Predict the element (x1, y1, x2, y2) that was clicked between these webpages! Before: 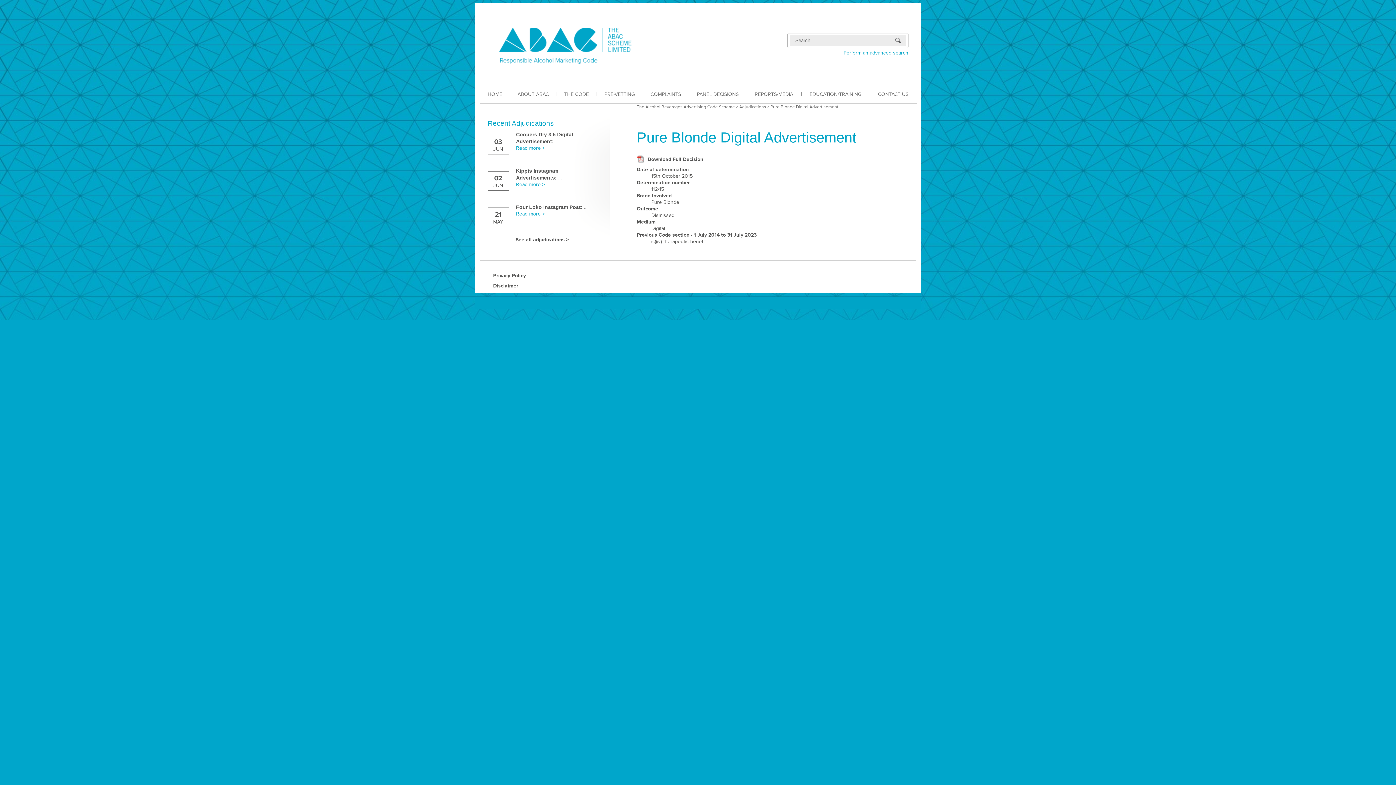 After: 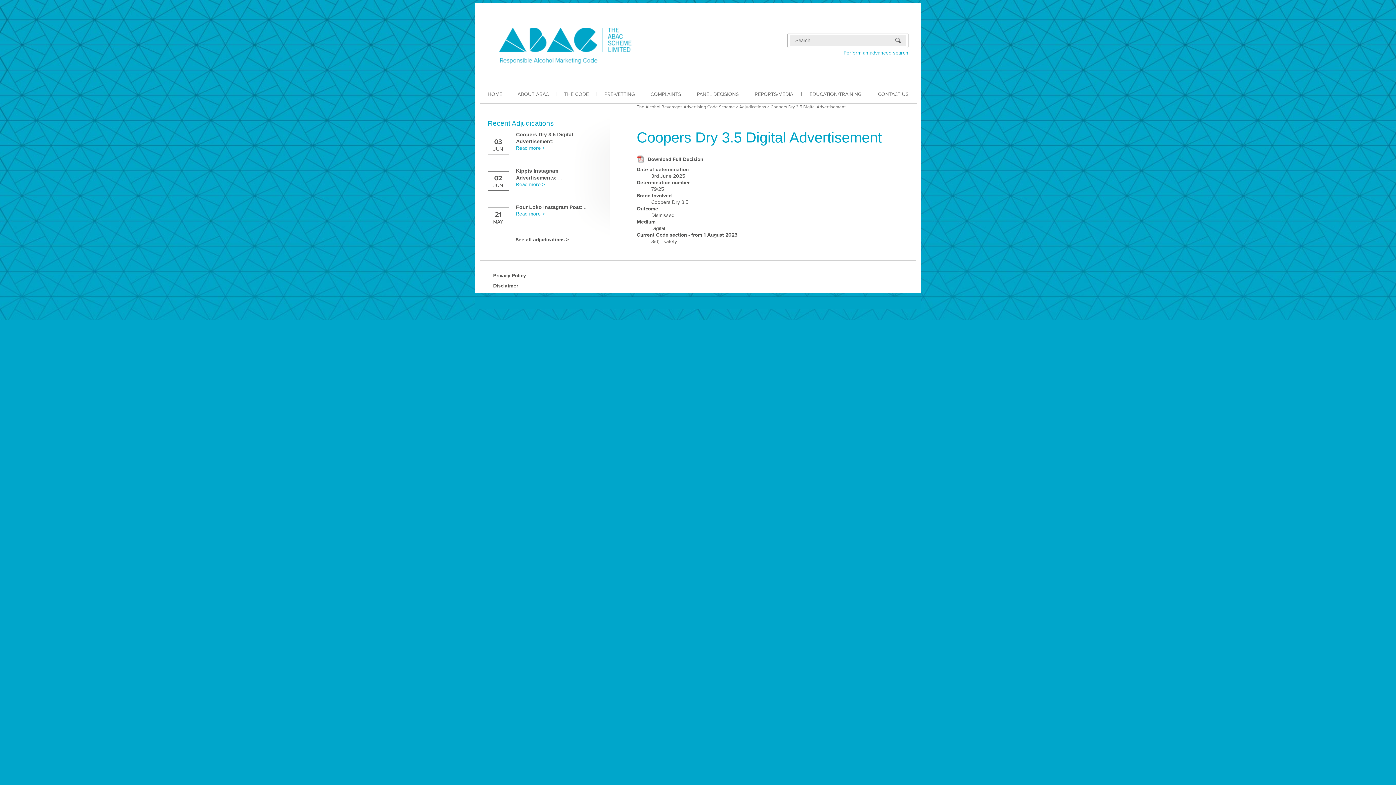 Action: label: Read more > bbox: (516, 145, 544, 151)